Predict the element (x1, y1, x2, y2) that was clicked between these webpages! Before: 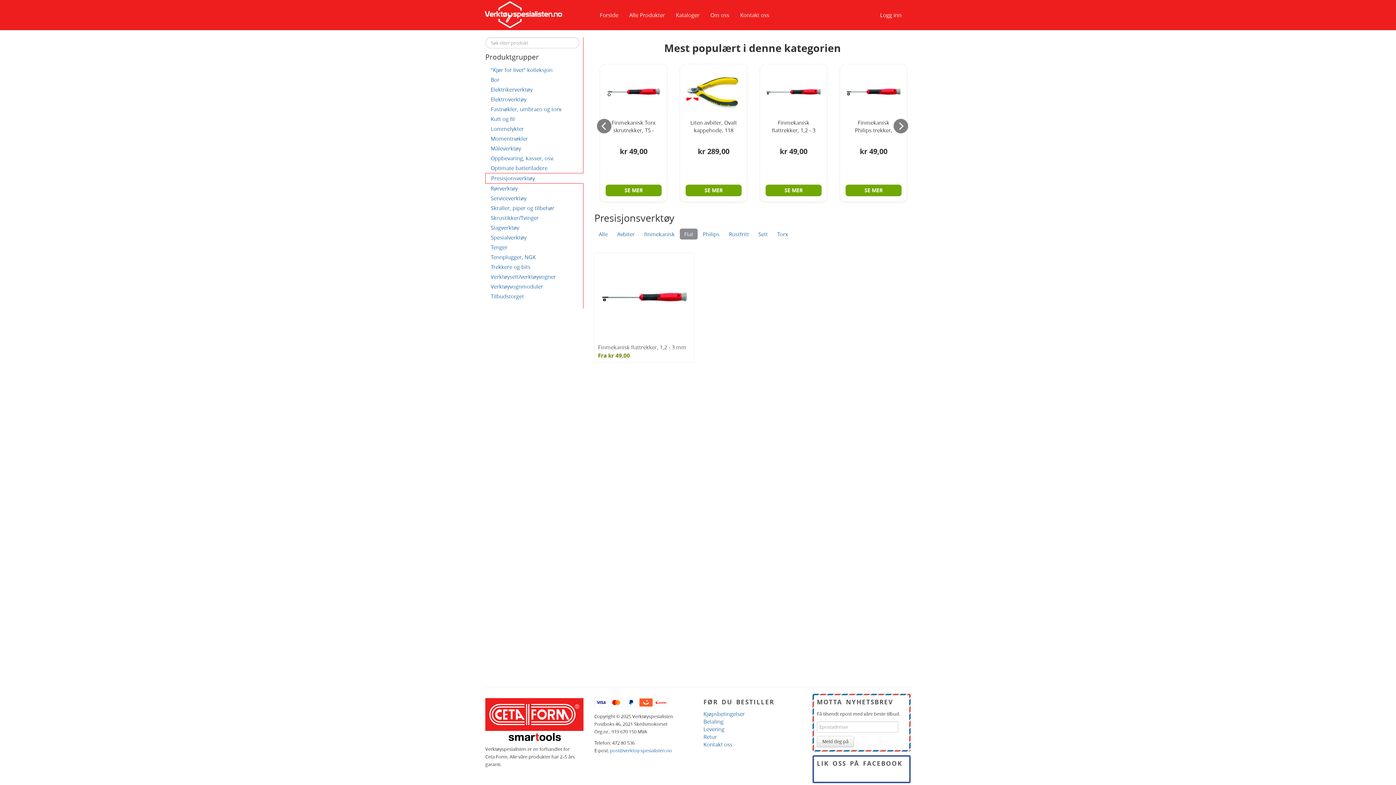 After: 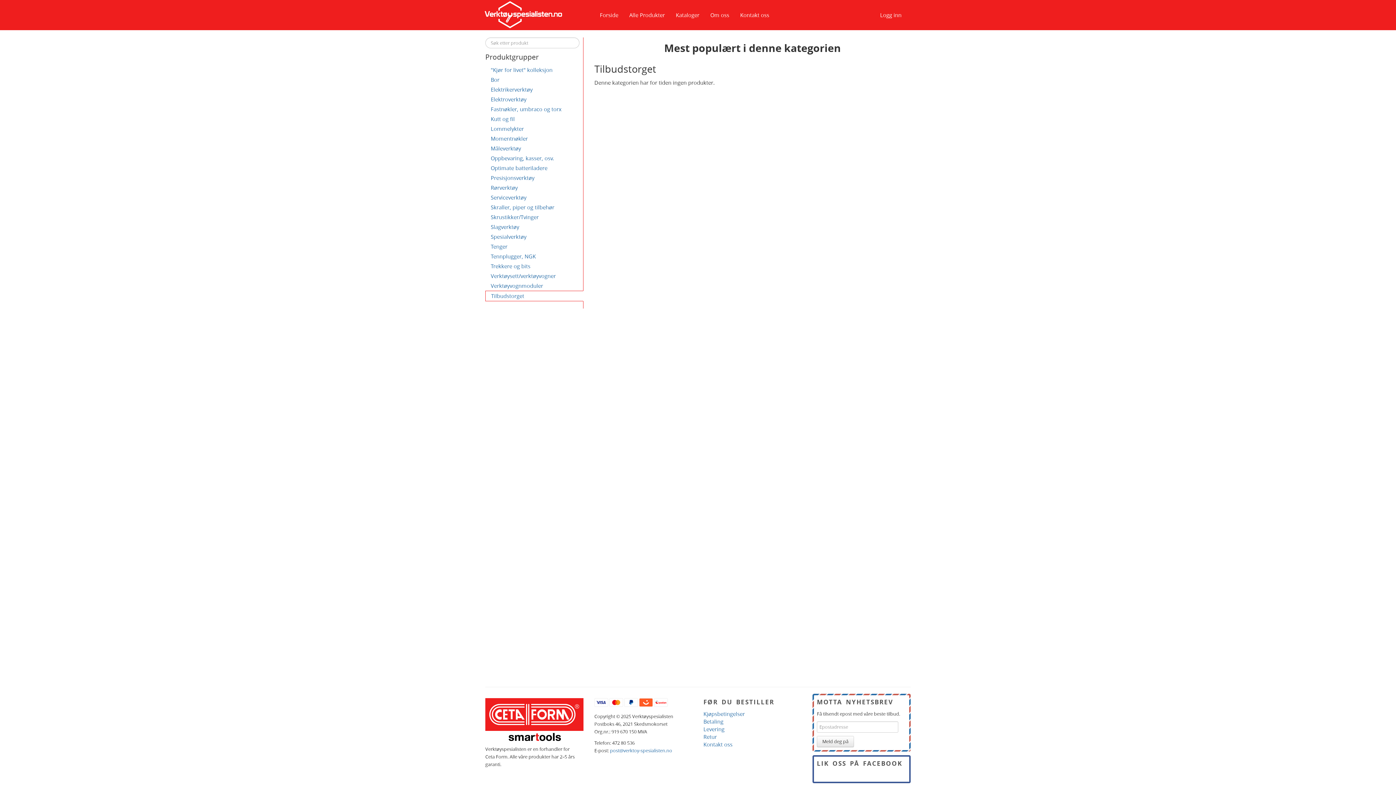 Action: label: Tilbudstorget bbox: (485, 291, 583, 301)